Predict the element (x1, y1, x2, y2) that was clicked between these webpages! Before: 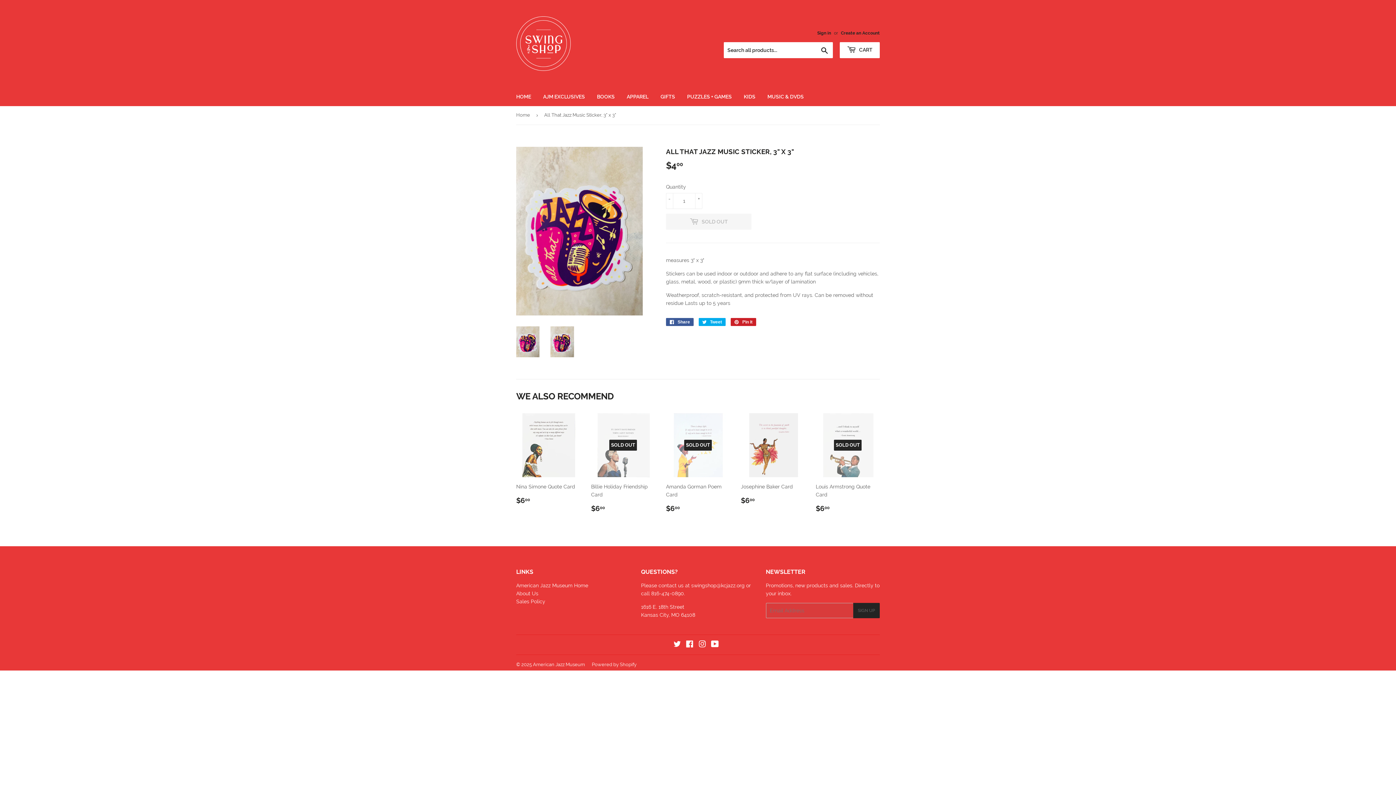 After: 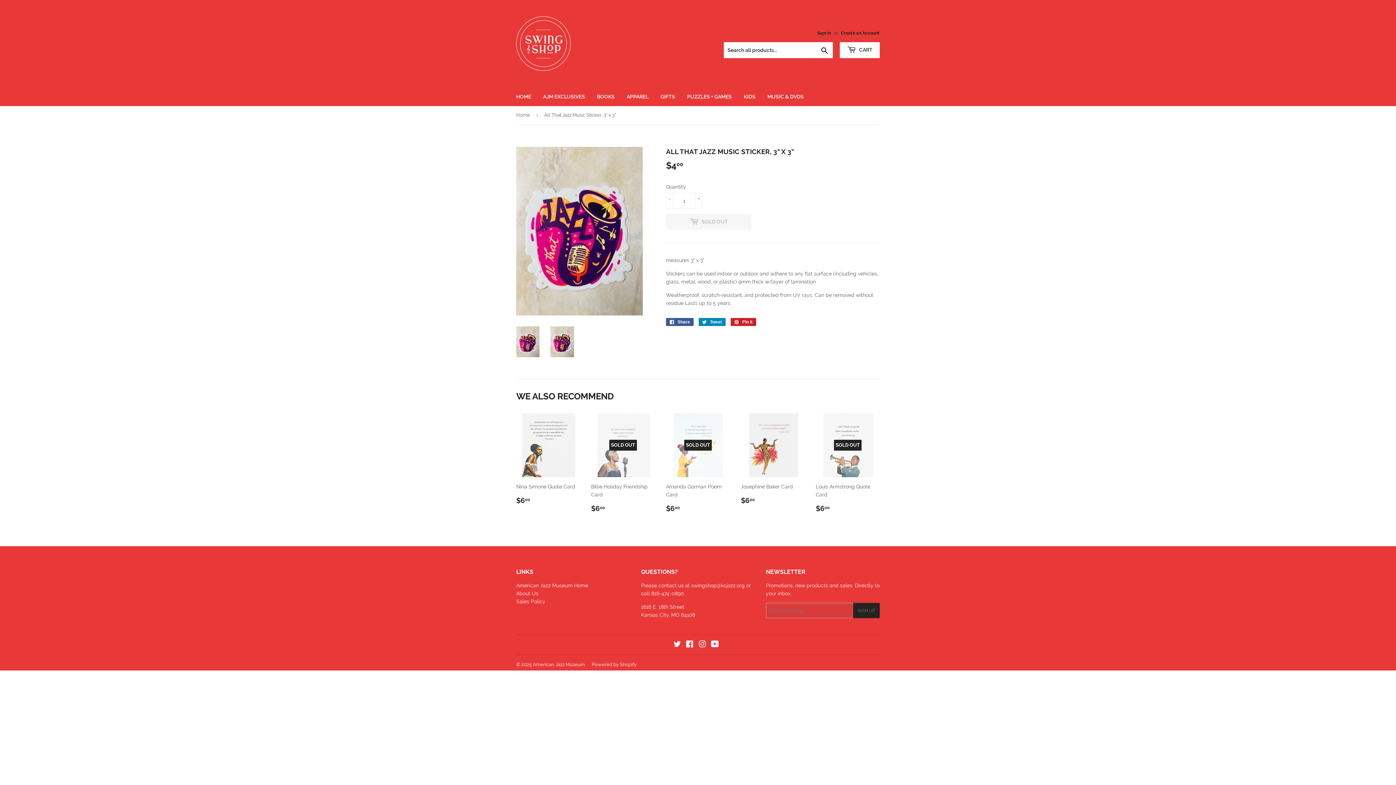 Action: bbox: (698, 318, 725, 326) label:  Tweet
Tweet on Twitter